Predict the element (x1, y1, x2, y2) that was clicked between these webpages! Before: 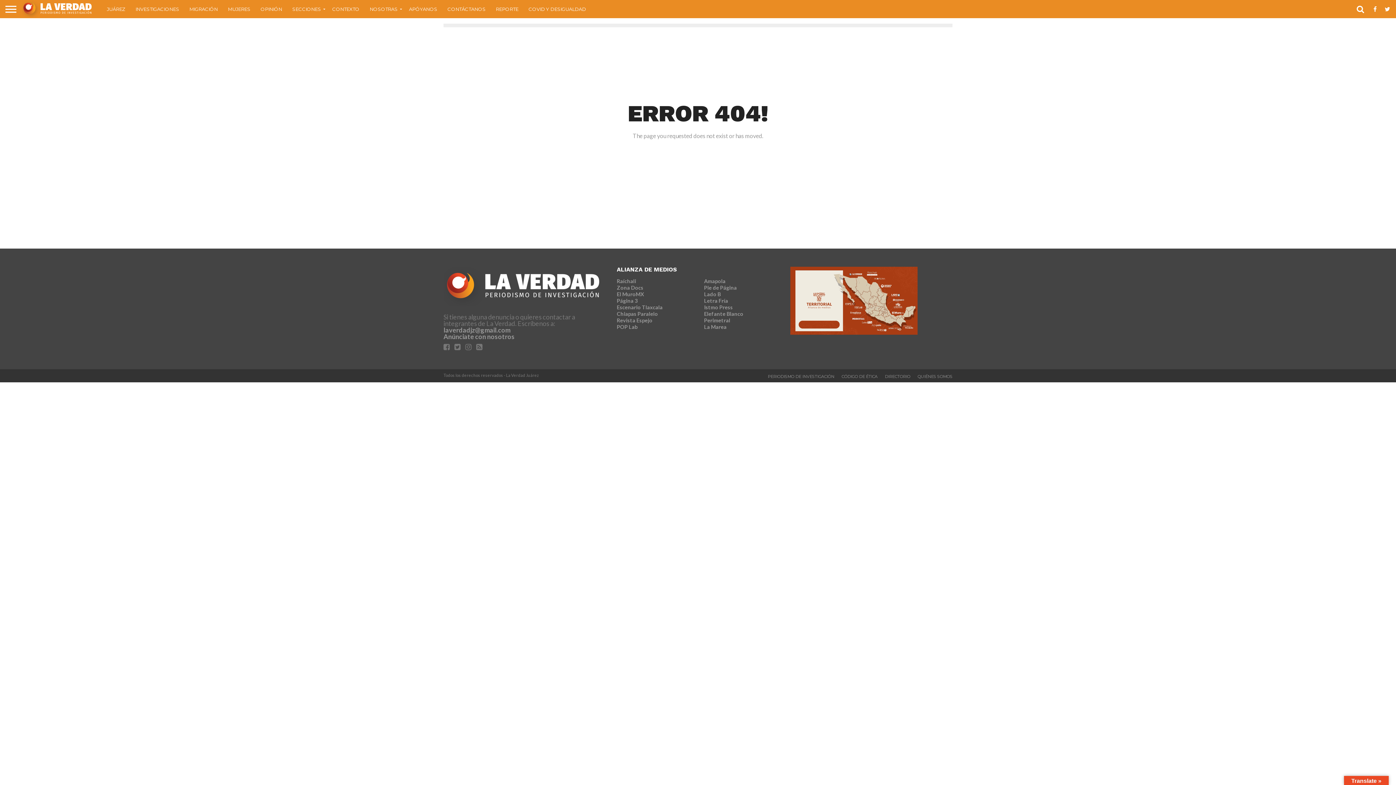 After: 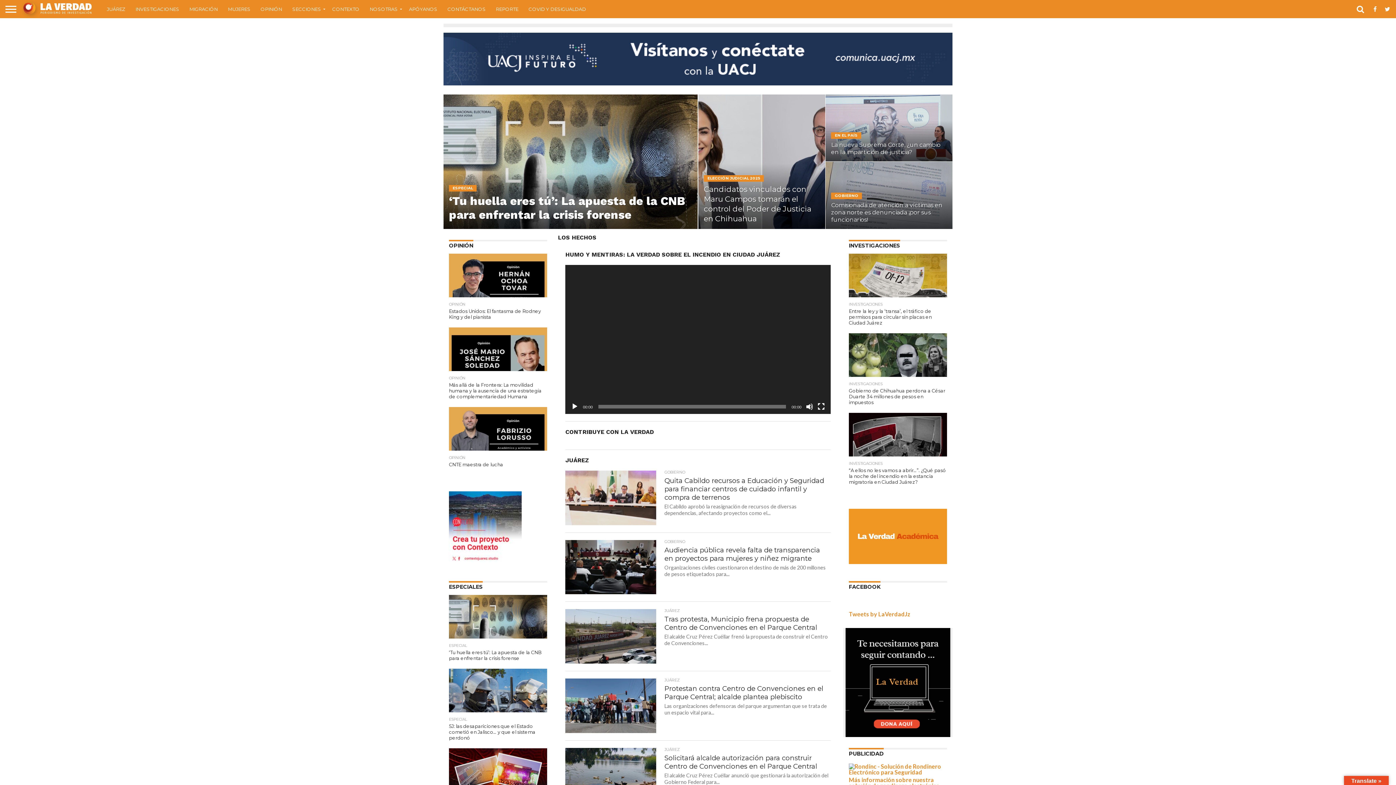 Action: bbox: (768, 374, 834, 379) label: PERIODISMO DE INVESTIGACIÓN